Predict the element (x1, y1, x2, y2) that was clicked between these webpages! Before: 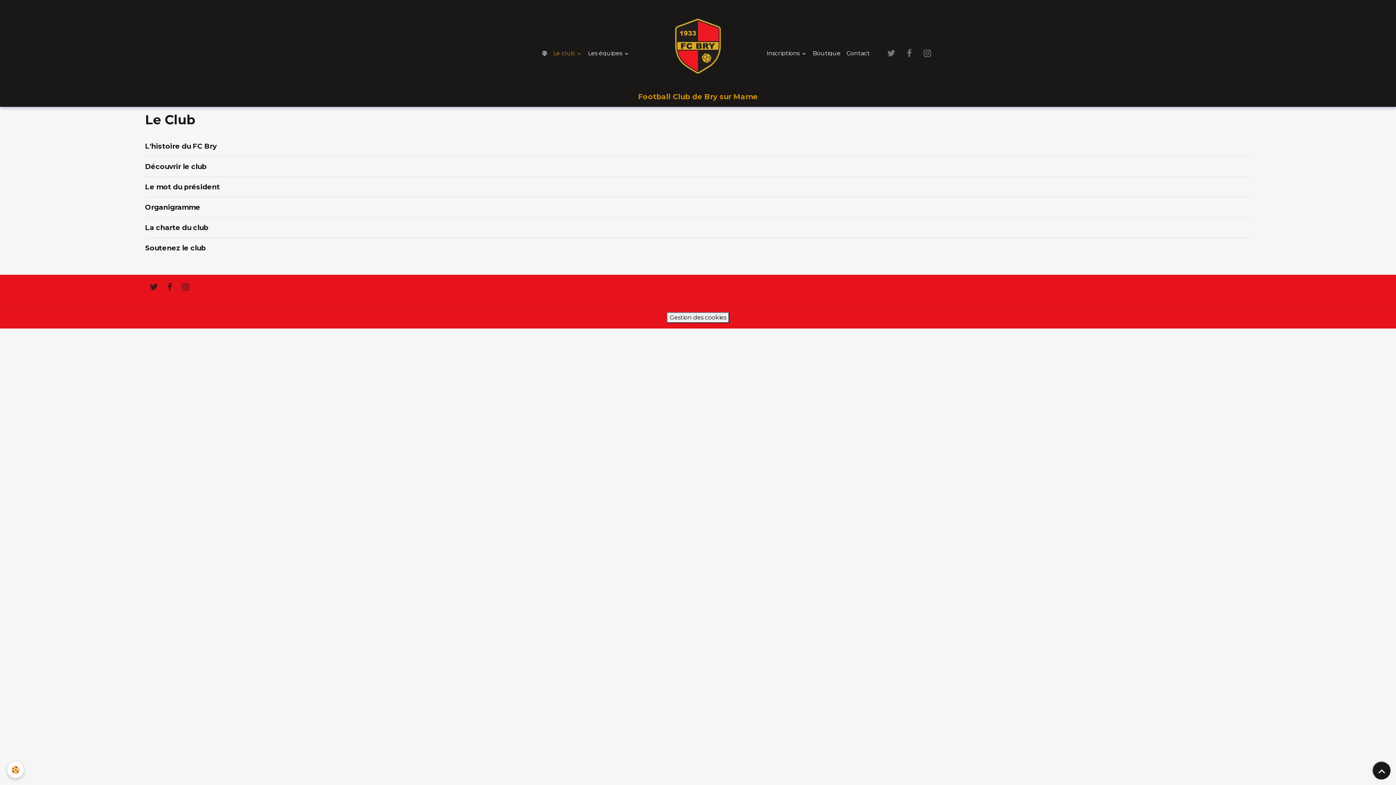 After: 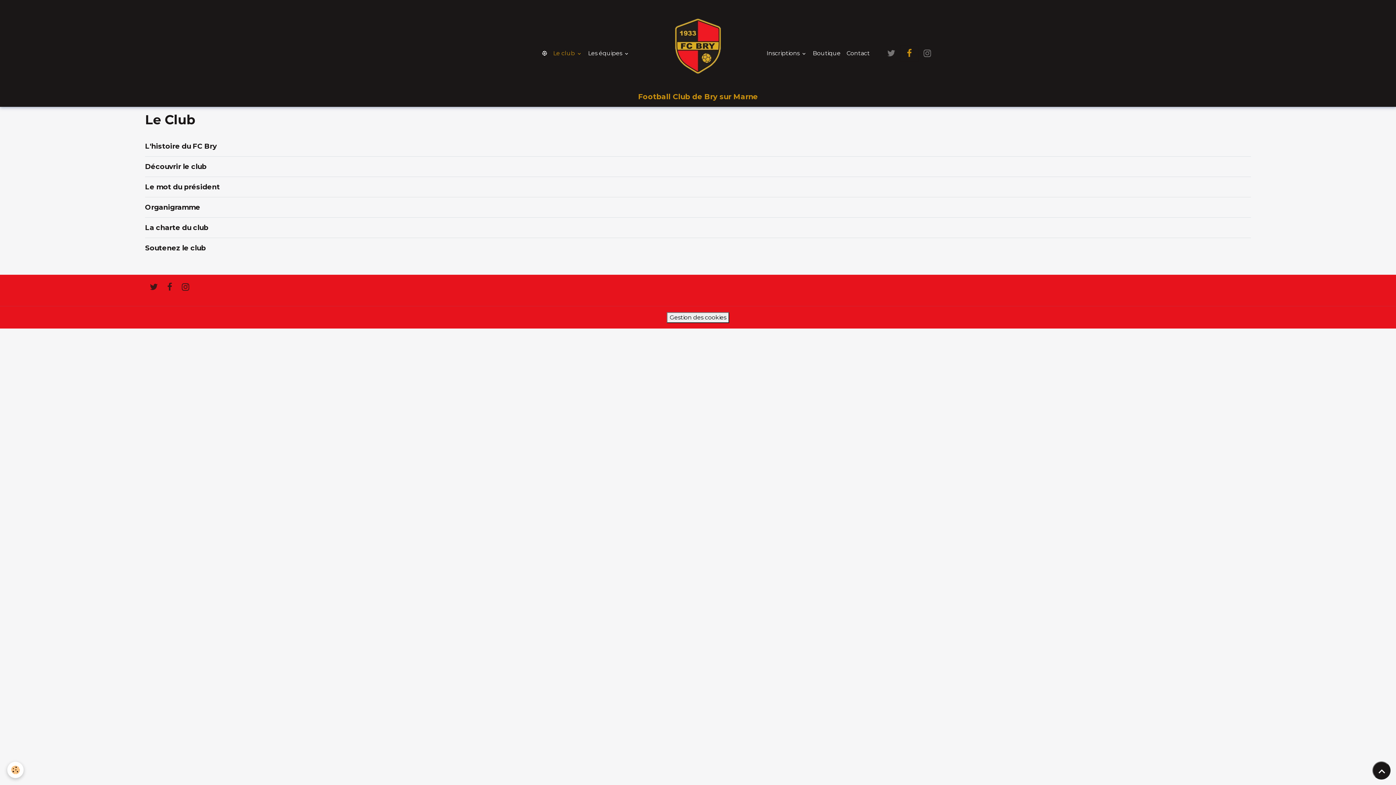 Action: bbox: (901, 46, 918, 60)